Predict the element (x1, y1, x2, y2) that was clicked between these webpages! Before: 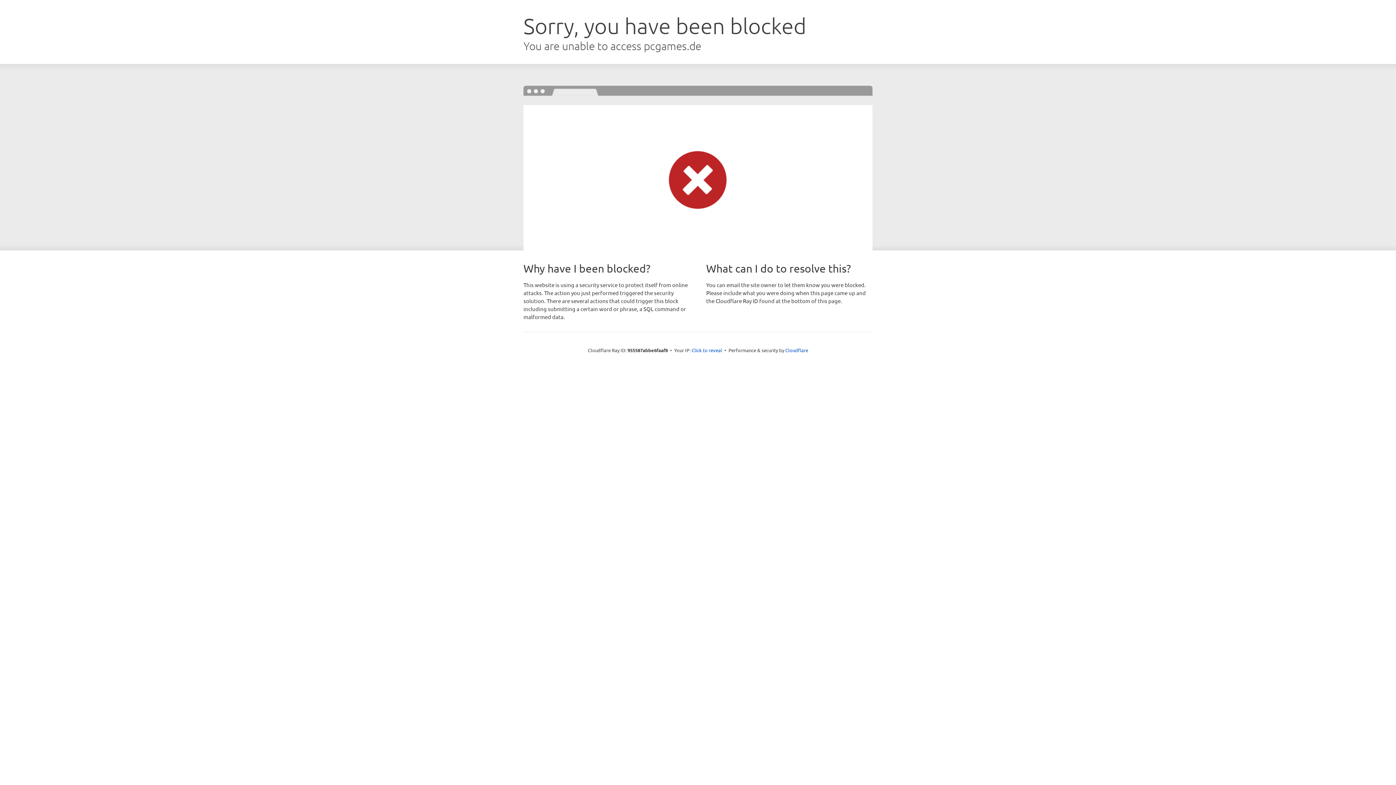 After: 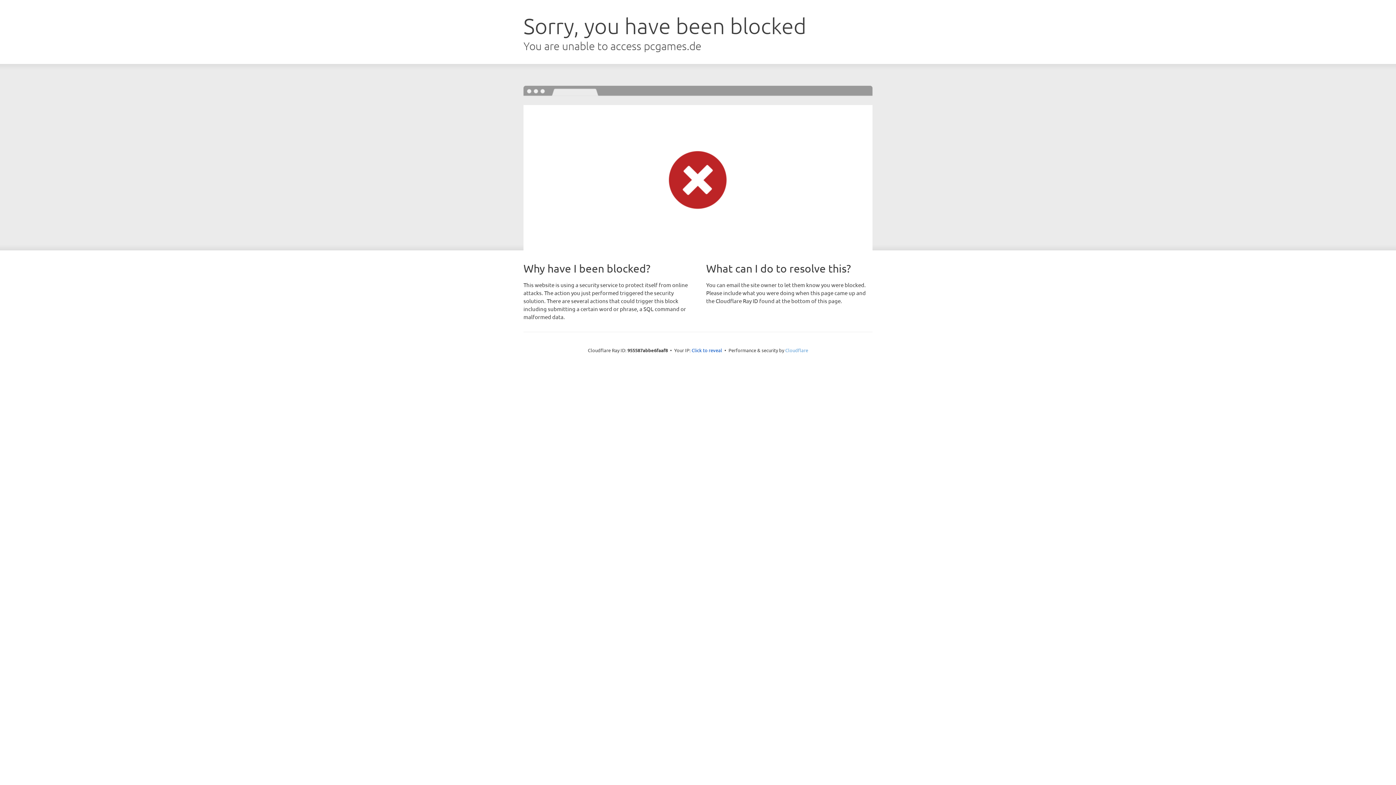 Action: bbox: (785, 347, 808, 353) label: Cloudflare